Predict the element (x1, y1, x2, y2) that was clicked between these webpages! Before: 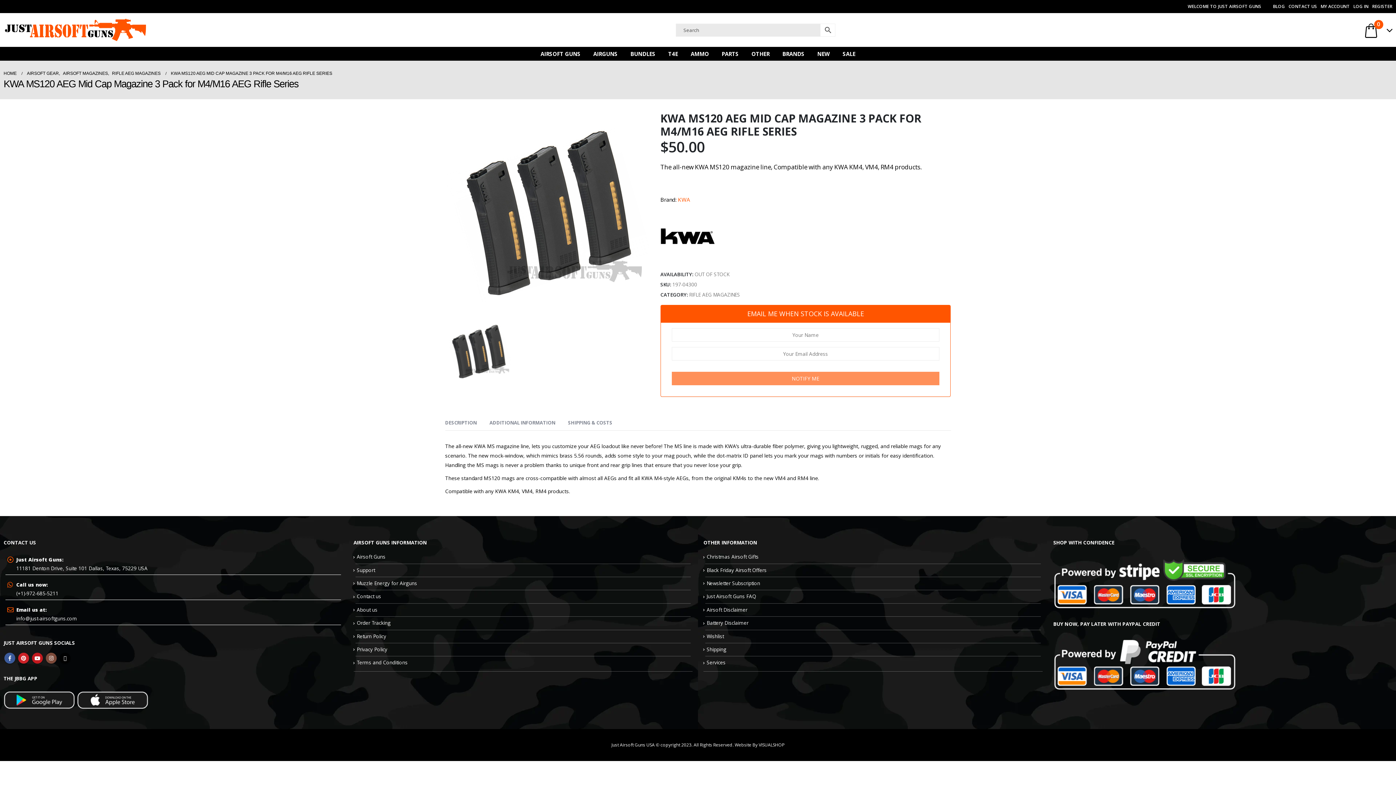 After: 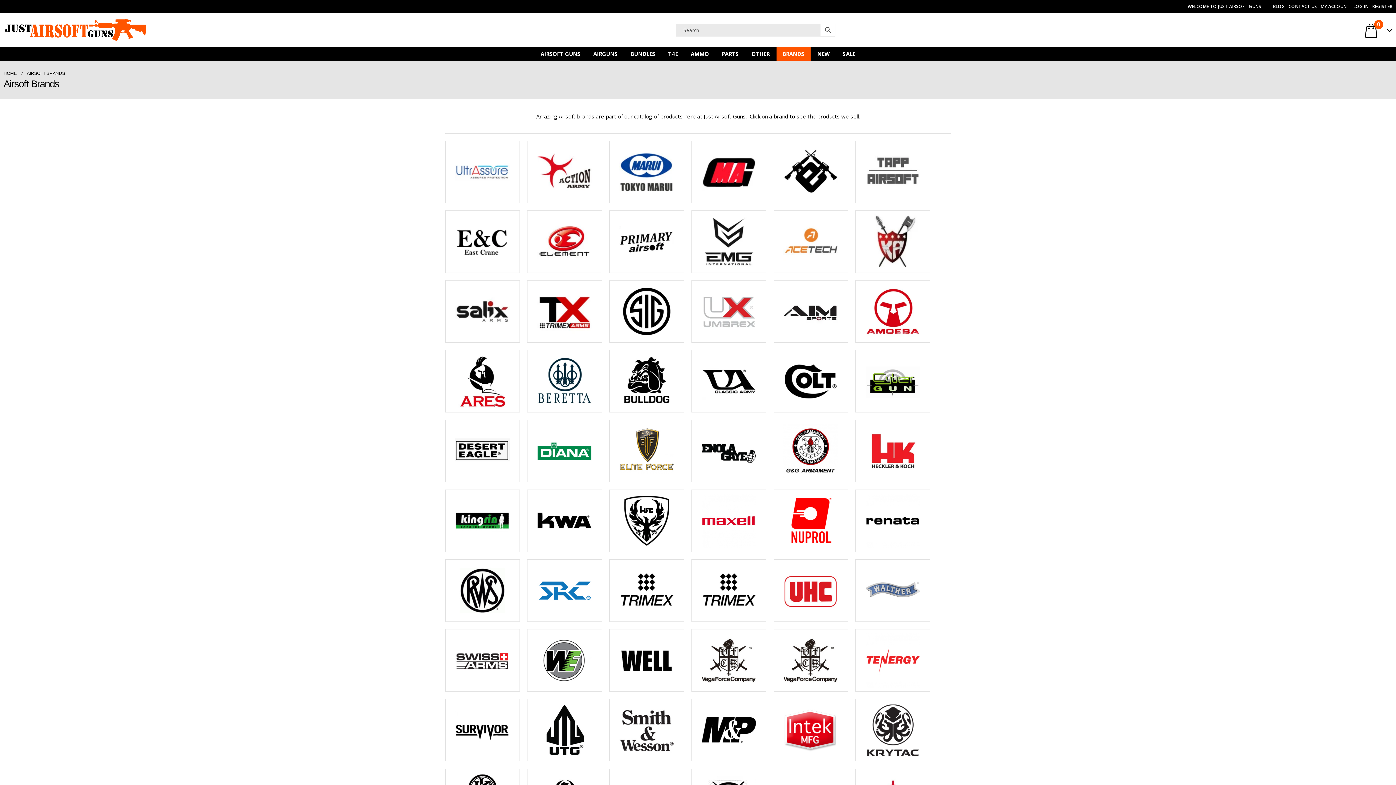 Action: bbox: (776, 47, 810, 60) label: BRANDS